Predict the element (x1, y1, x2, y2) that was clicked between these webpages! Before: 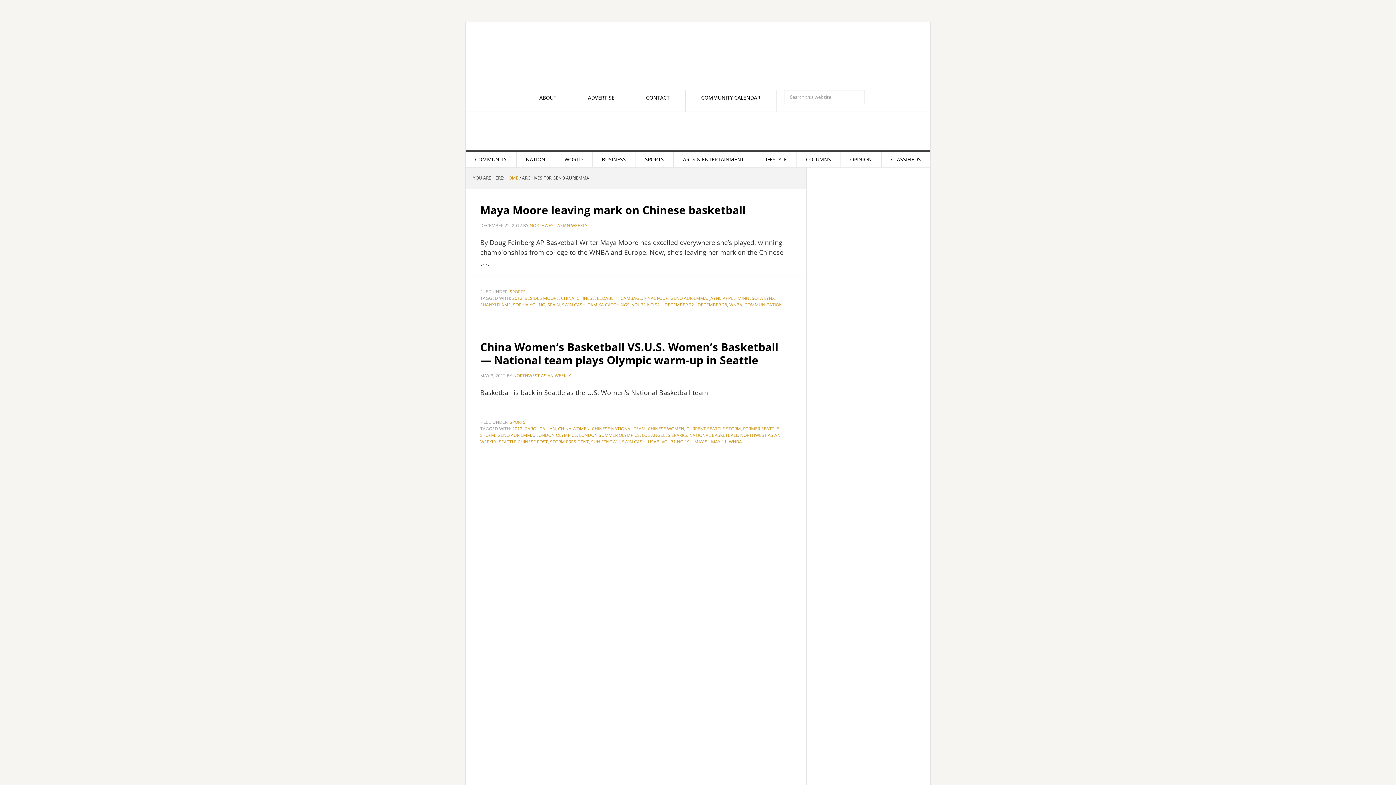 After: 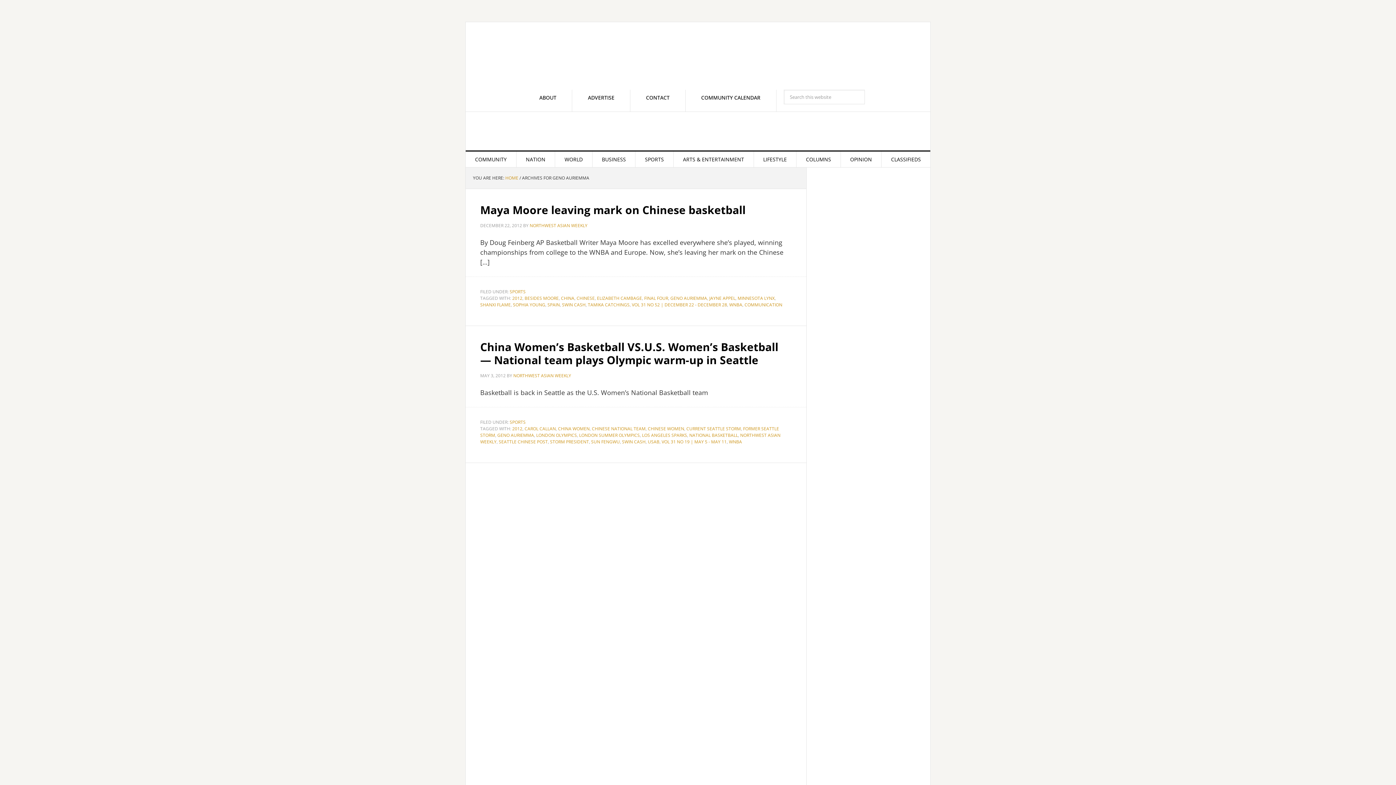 Action: bbox: (814, 358, 923, 366)